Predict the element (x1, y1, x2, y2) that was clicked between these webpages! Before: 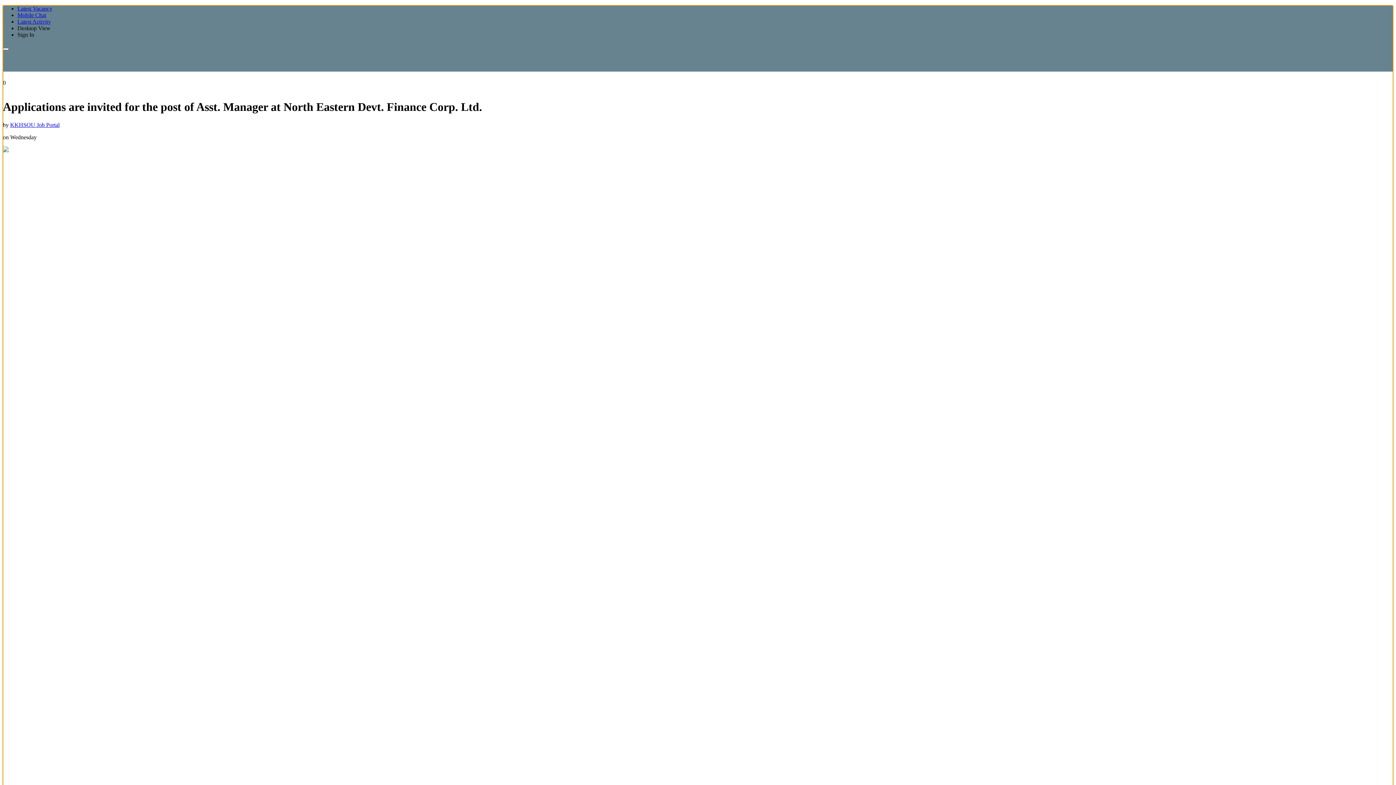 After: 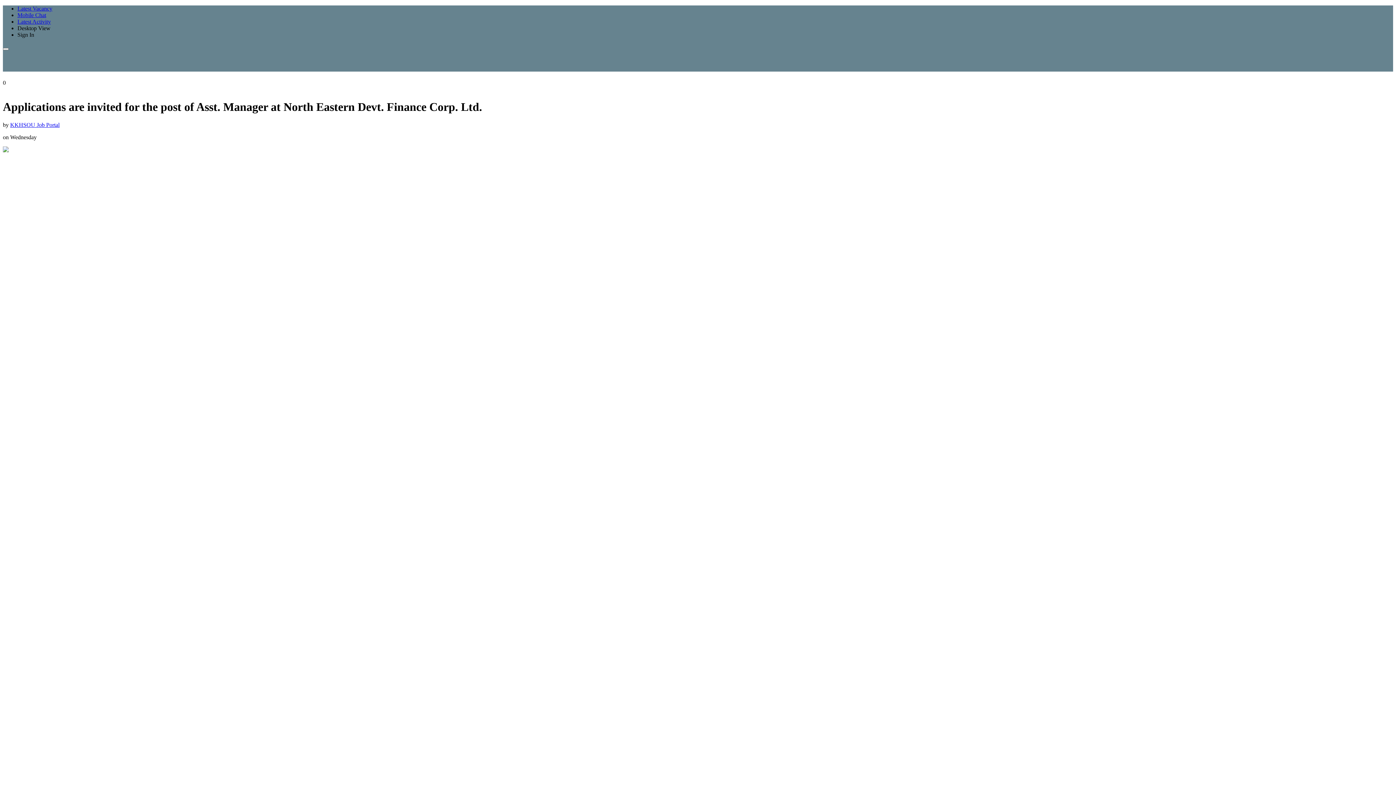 Action: bbox: (17, 5, 52, 11) label: Latest Vacancy